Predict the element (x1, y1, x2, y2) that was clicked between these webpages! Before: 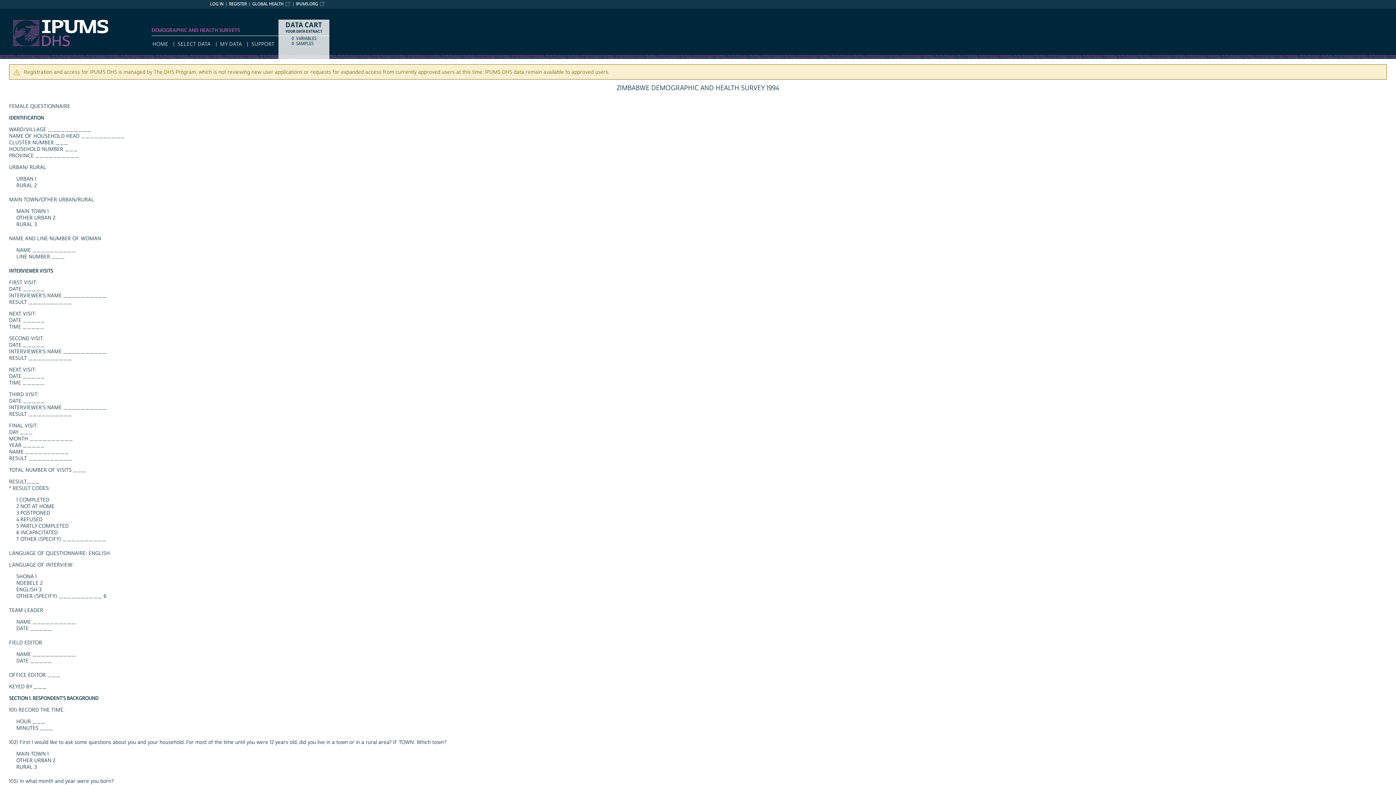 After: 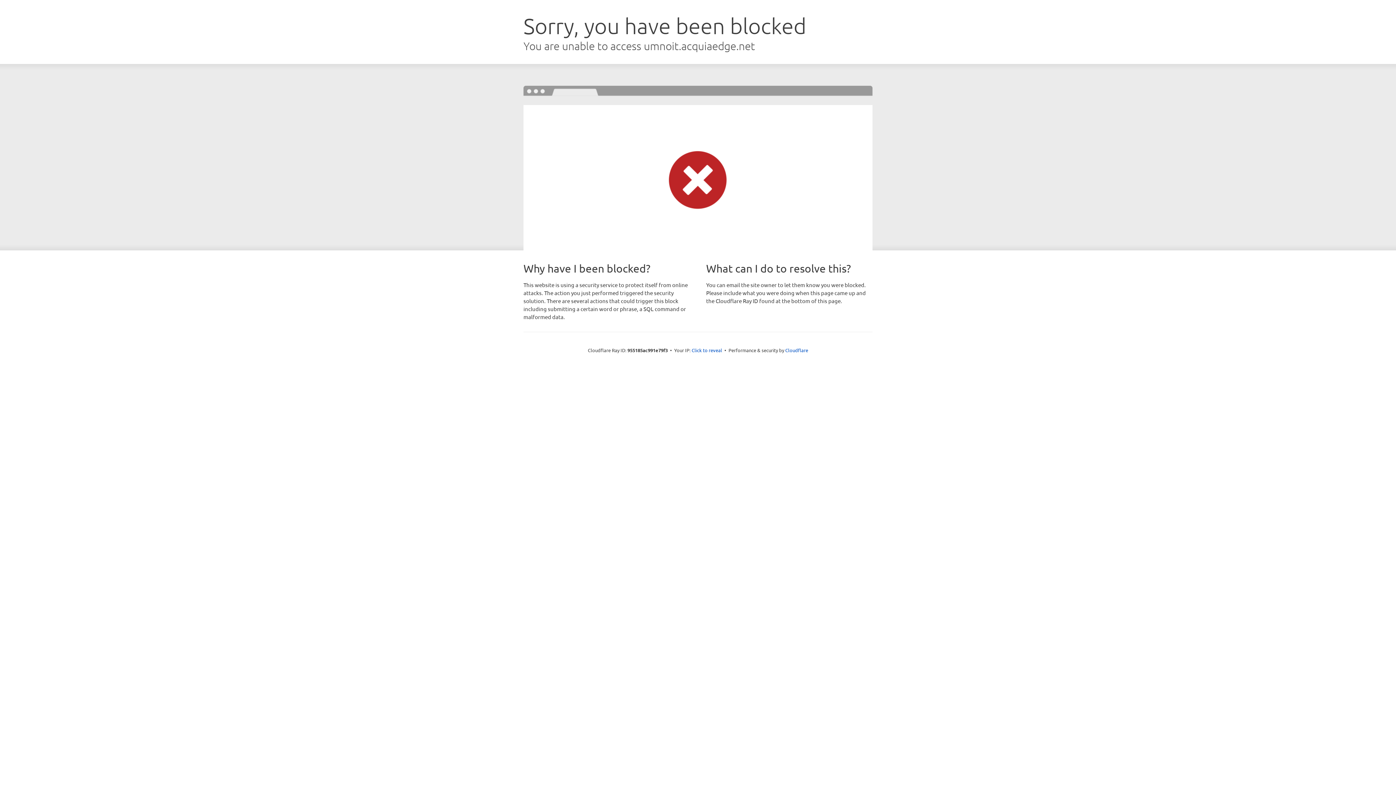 Action: label: IPUMS.ORG bbox: (296, 1, 325, 6)